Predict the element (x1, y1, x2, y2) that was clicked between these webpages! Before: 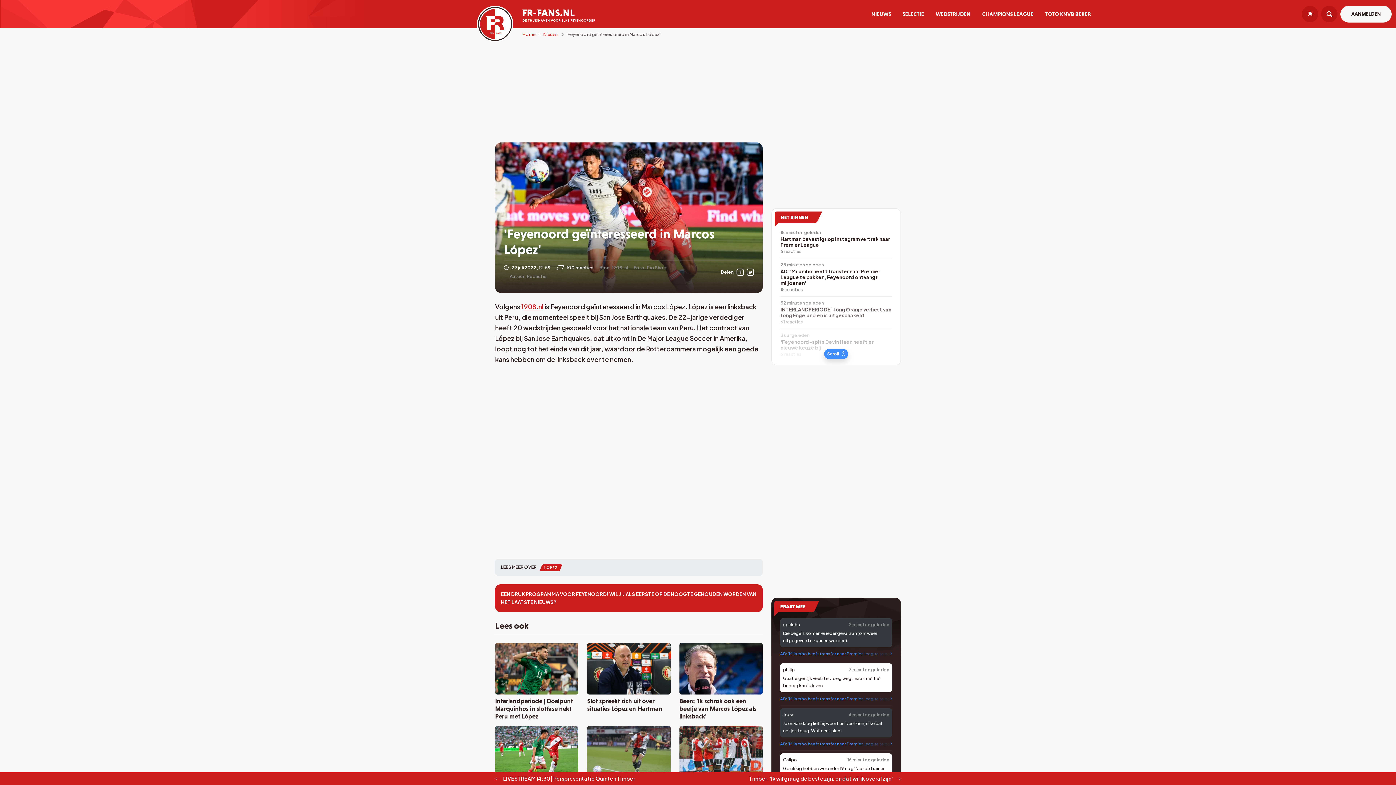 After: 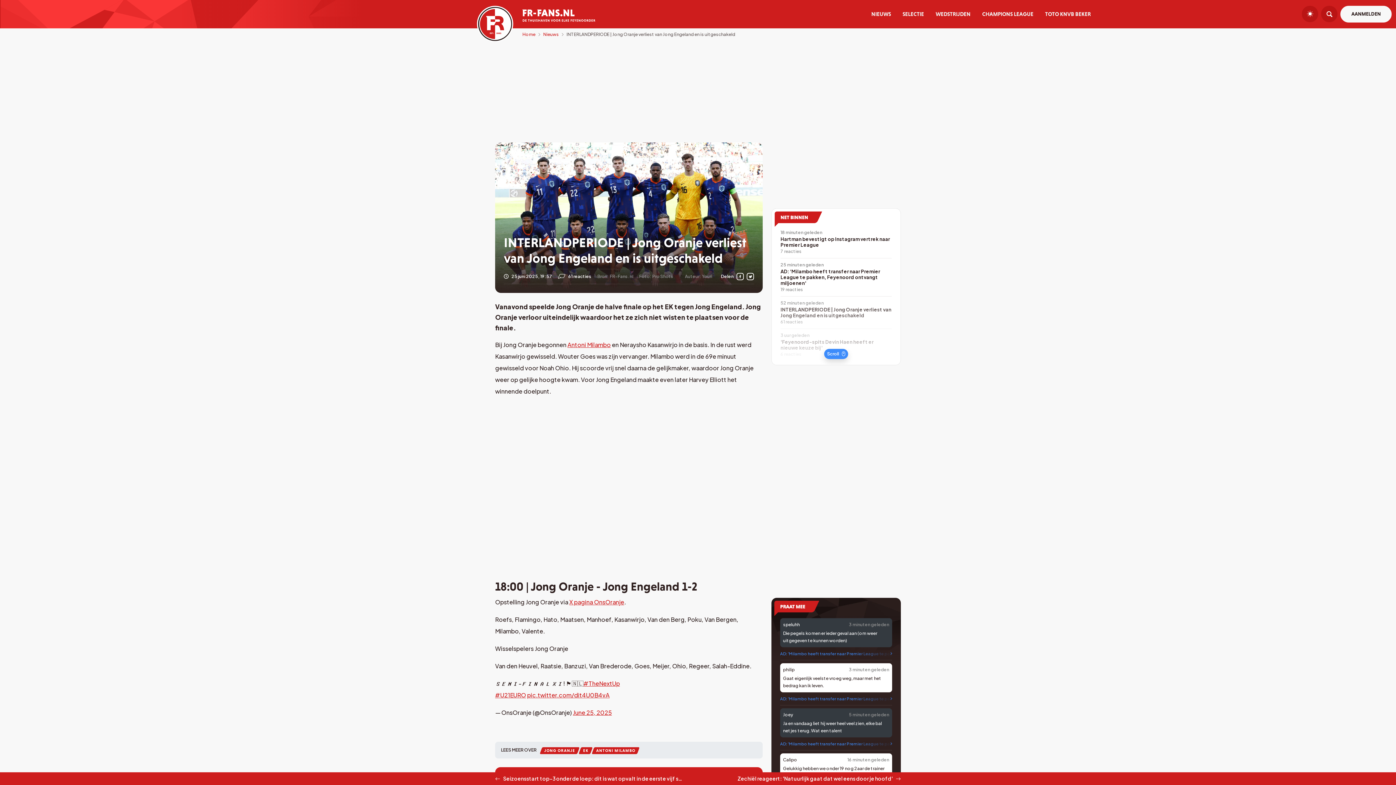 Action: bbox: (780, 299, 892, 325) label: 52 minuten geleden
INTERLANDPERIODE | Jong Oranje verliest van Jong Engeland en is uitgeschakeld
61 reacties